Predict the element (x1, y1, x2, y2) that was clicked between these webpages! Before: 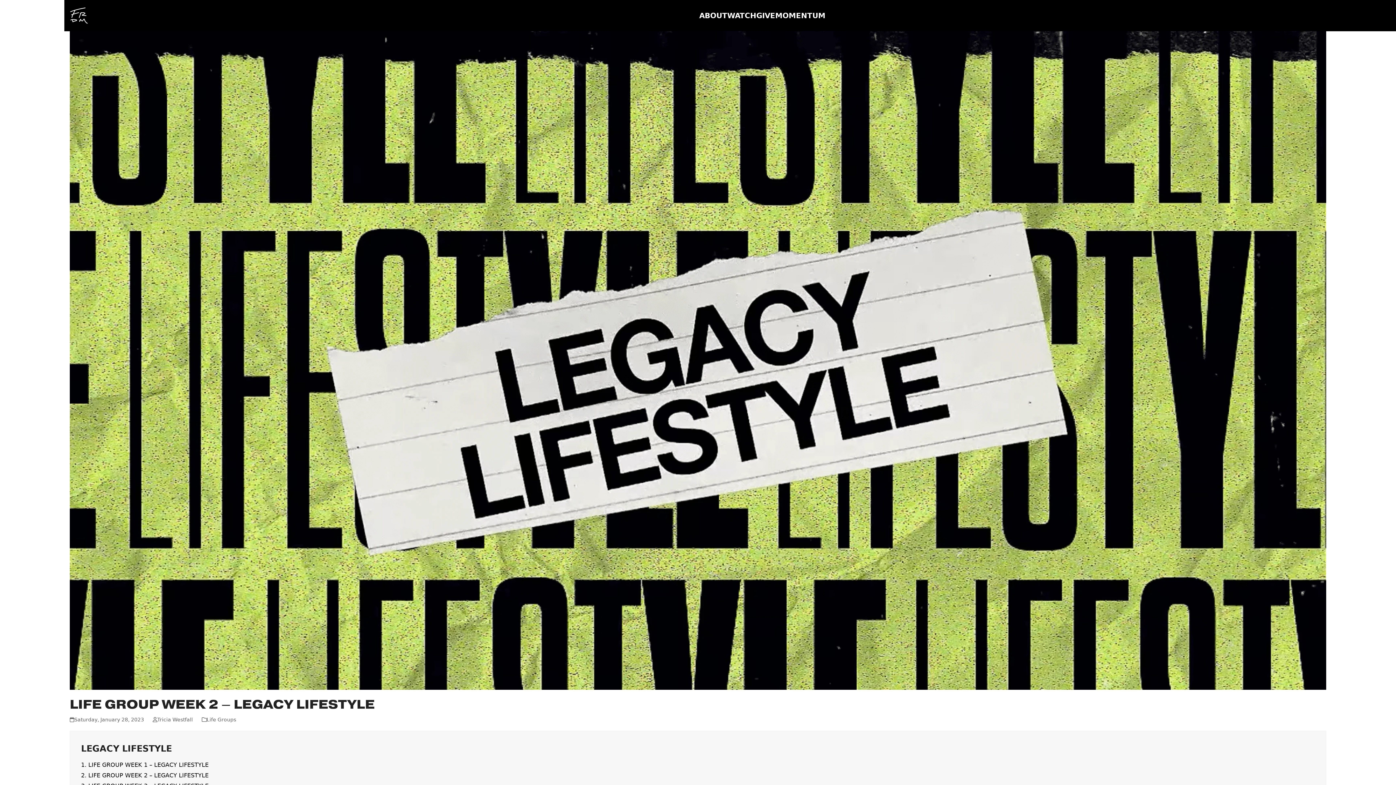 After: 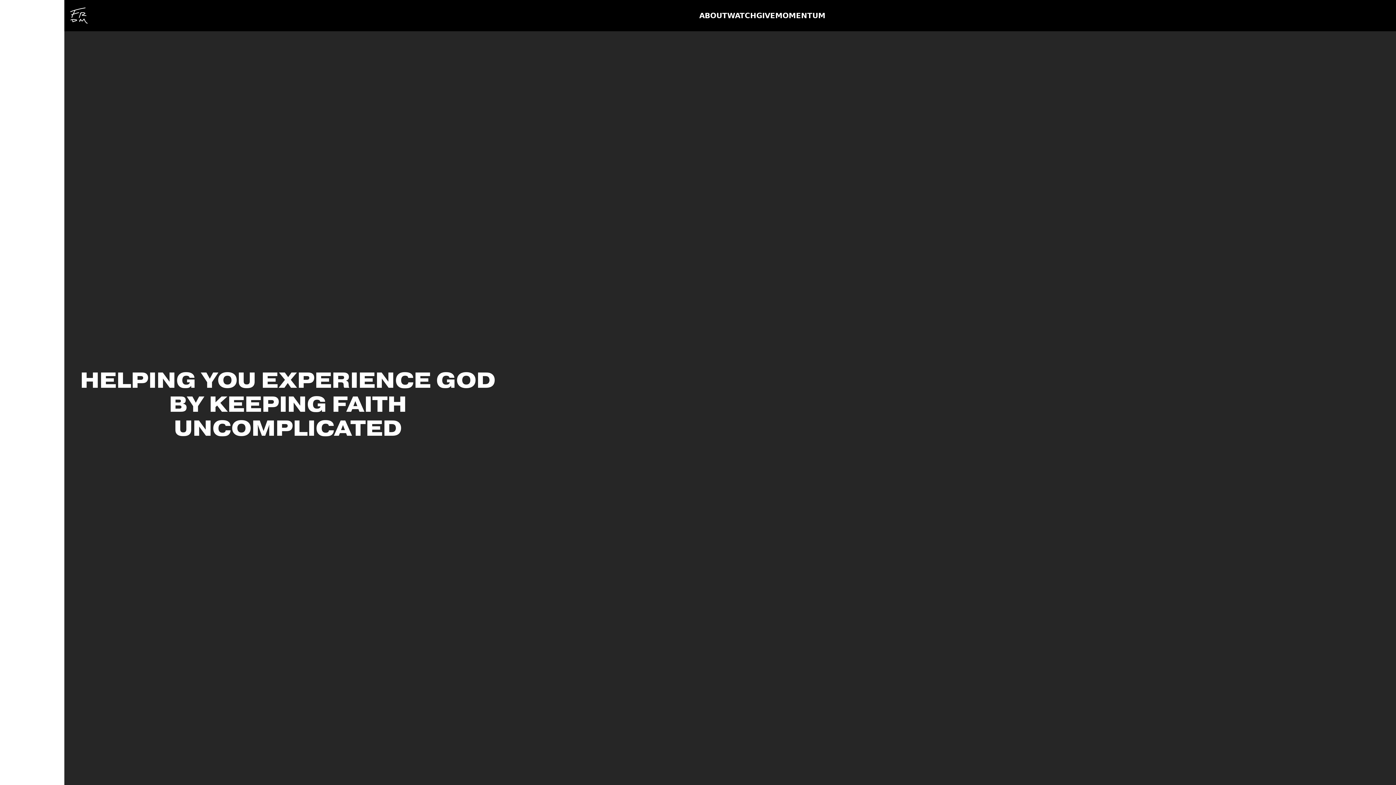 Action: bbox: (69, 11, 88, 18)